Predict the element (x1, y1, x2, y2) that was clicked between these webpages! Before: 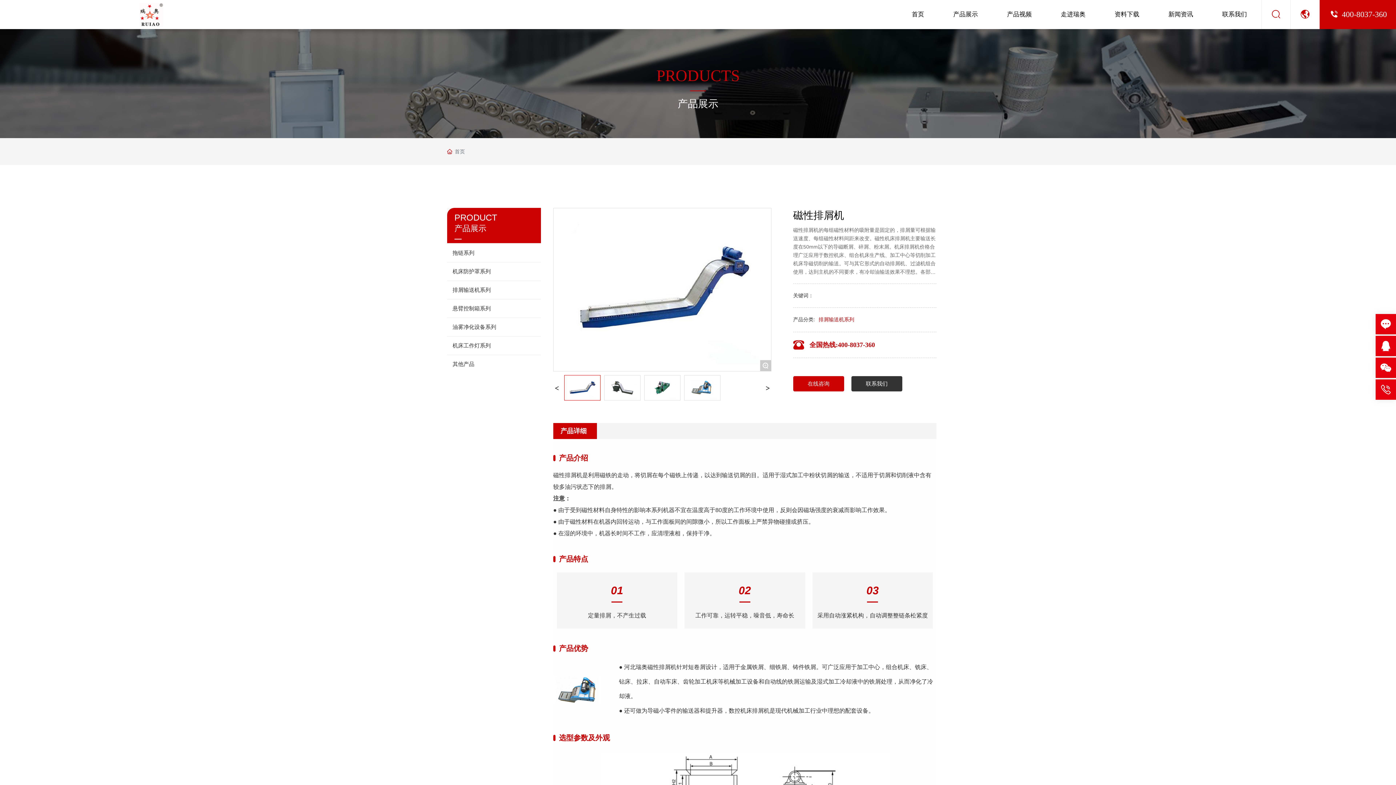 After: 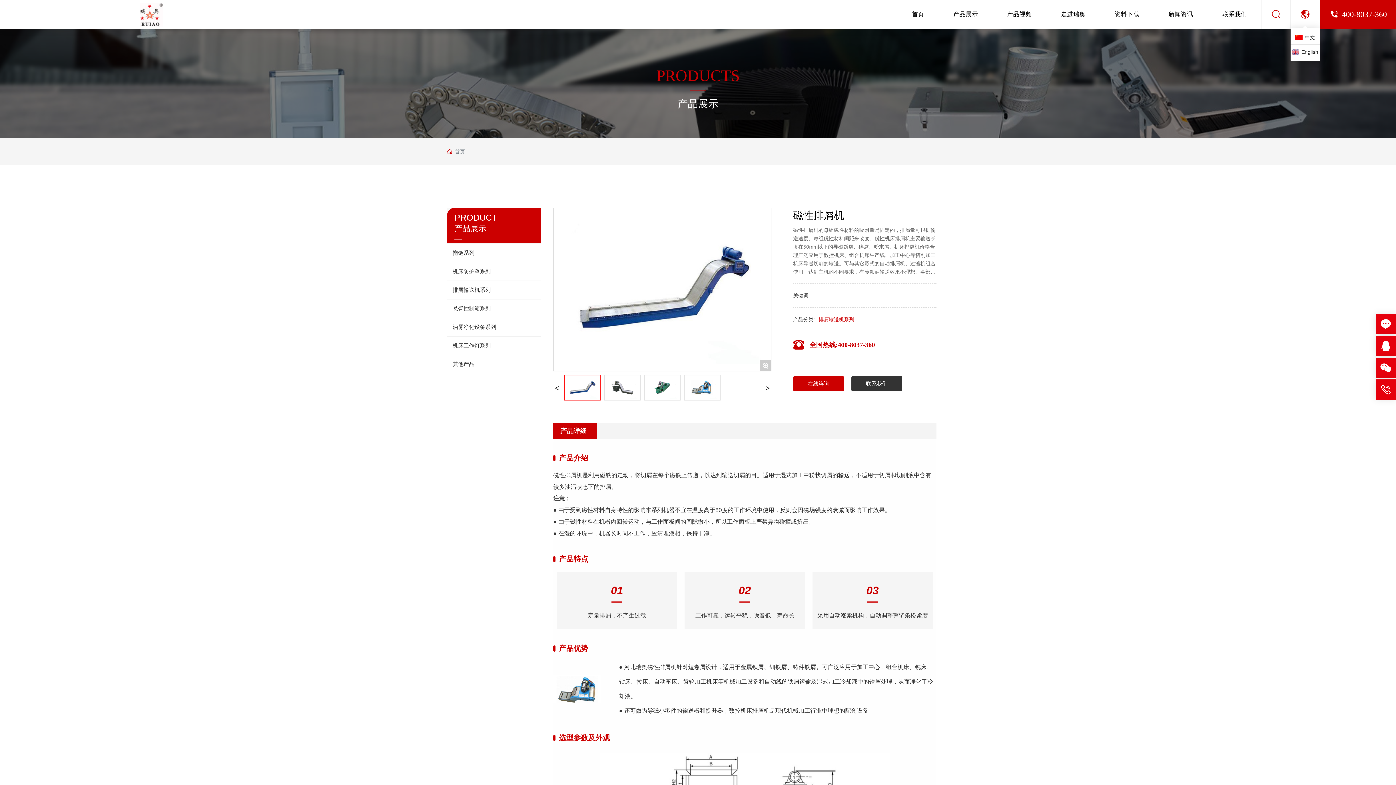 Action: bbox: (1301, 10, 1309, 18)